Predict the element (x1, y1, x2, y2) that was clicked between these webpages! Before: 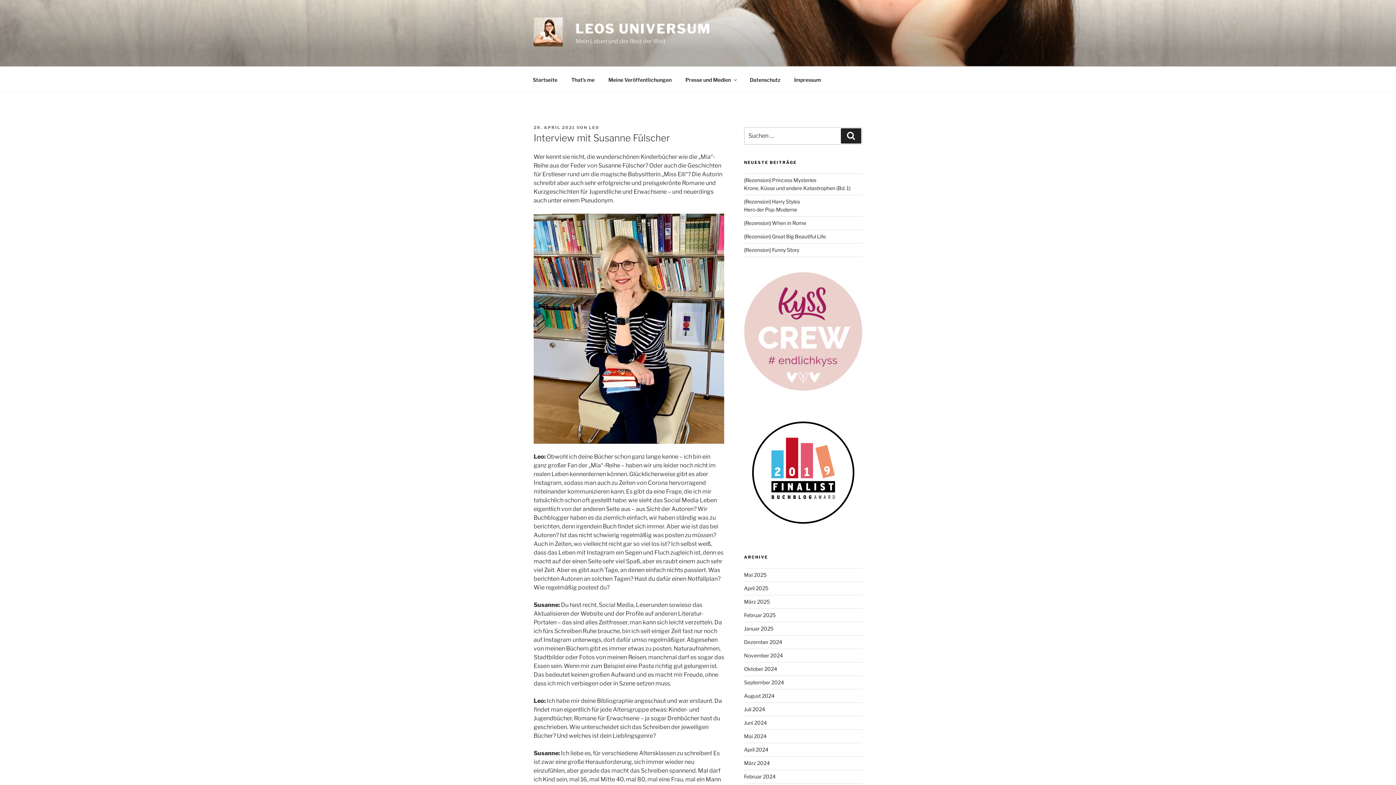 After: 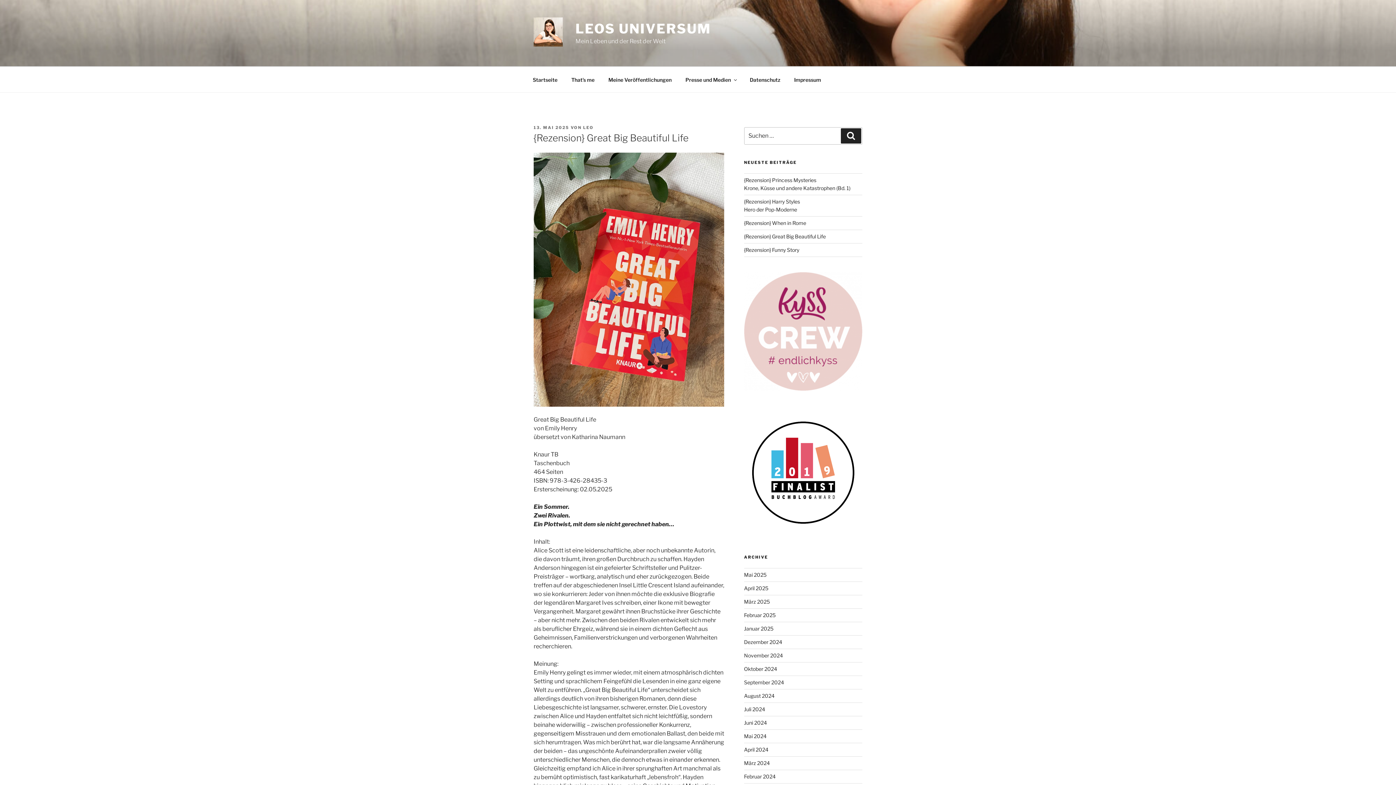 Action: label: {Rezension} Great Big Beautiful Life bbox: (744, 233, 826, 239)